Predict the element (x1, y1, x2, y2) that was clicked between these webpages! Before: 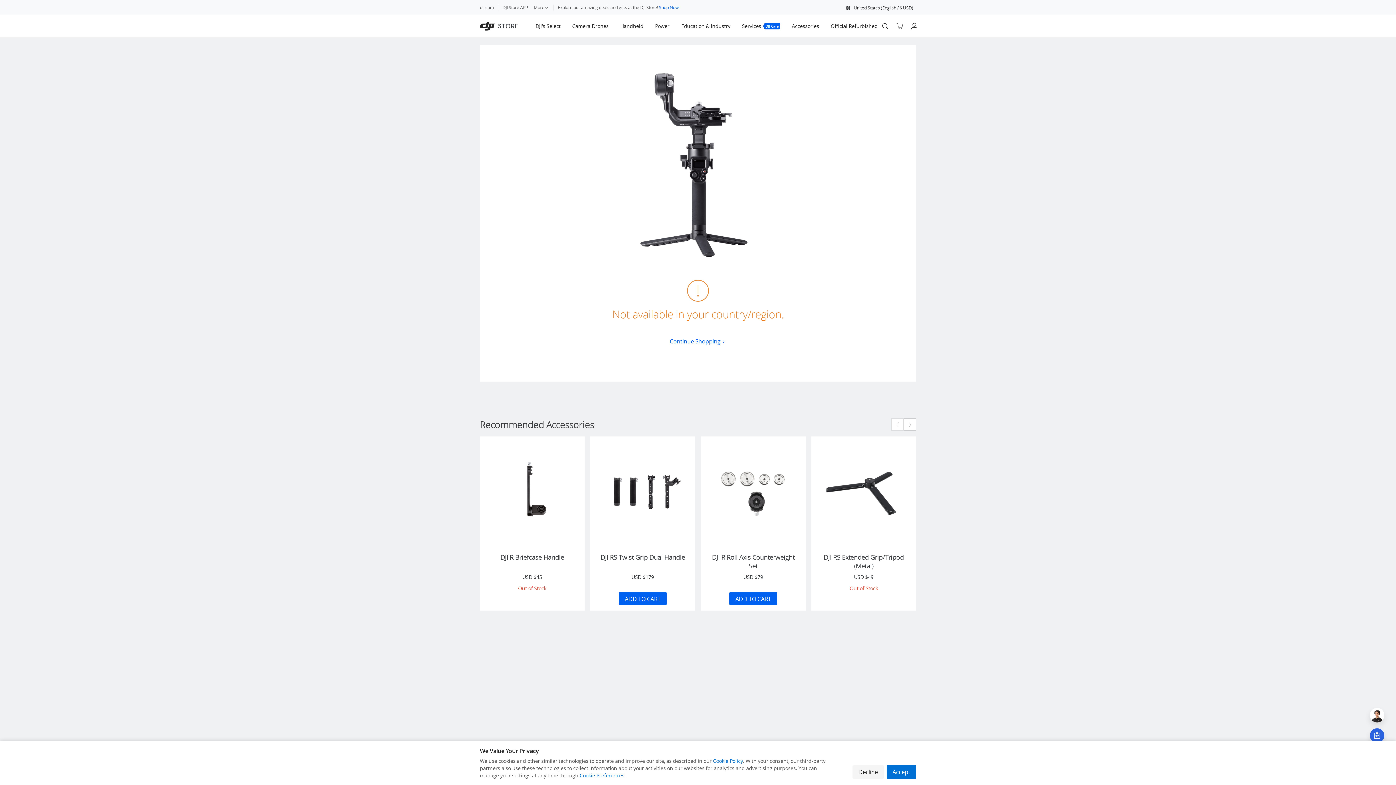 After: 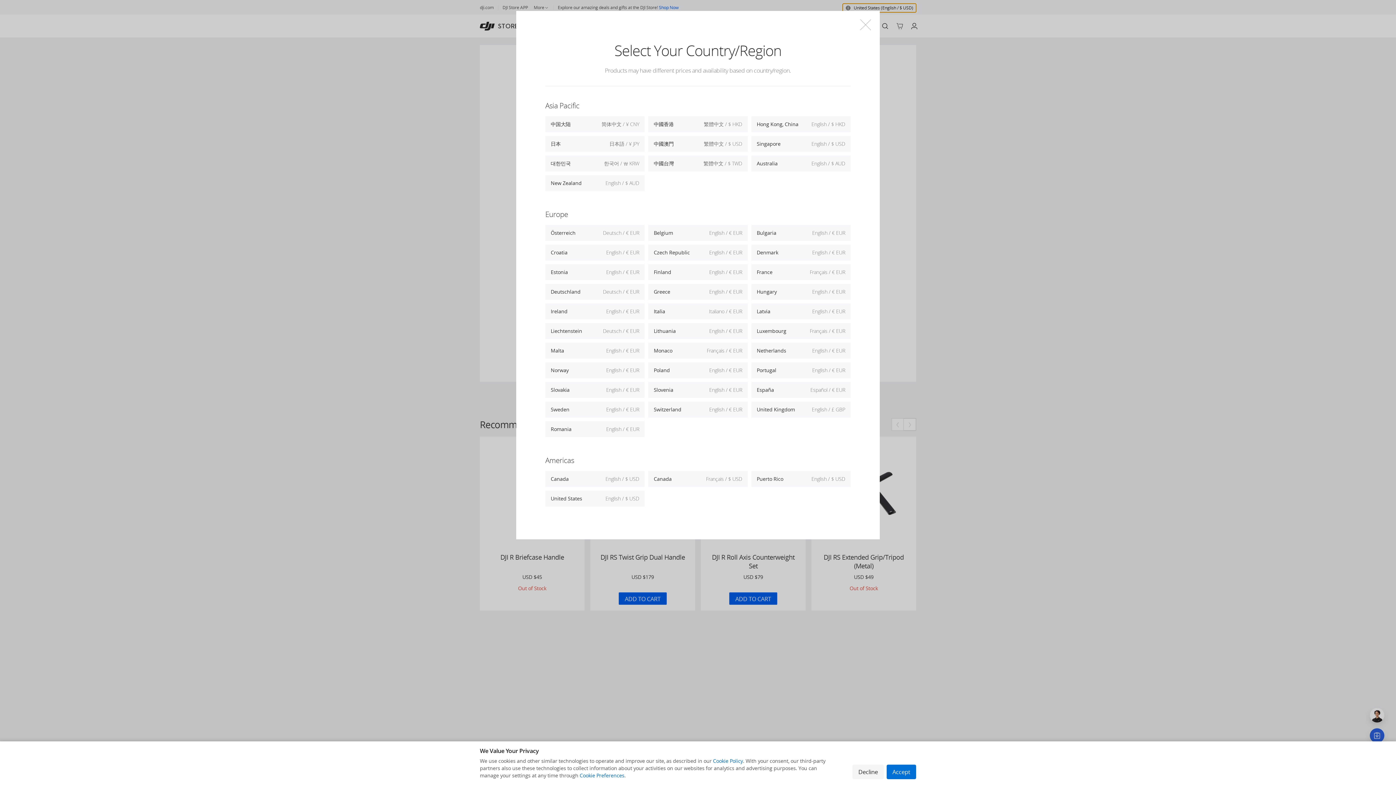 Action: label: United States (English / $ USD) bbox: (843, 3, 916, 12)